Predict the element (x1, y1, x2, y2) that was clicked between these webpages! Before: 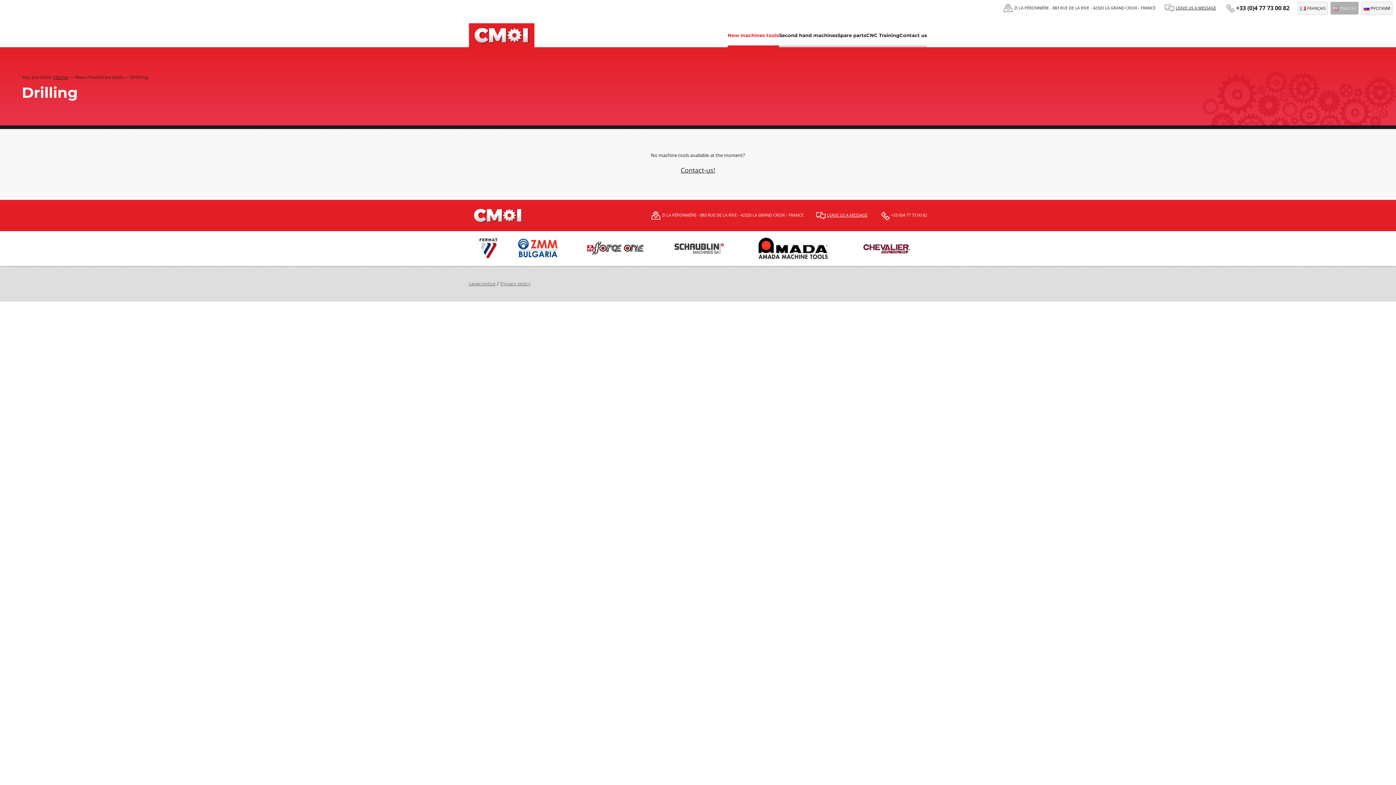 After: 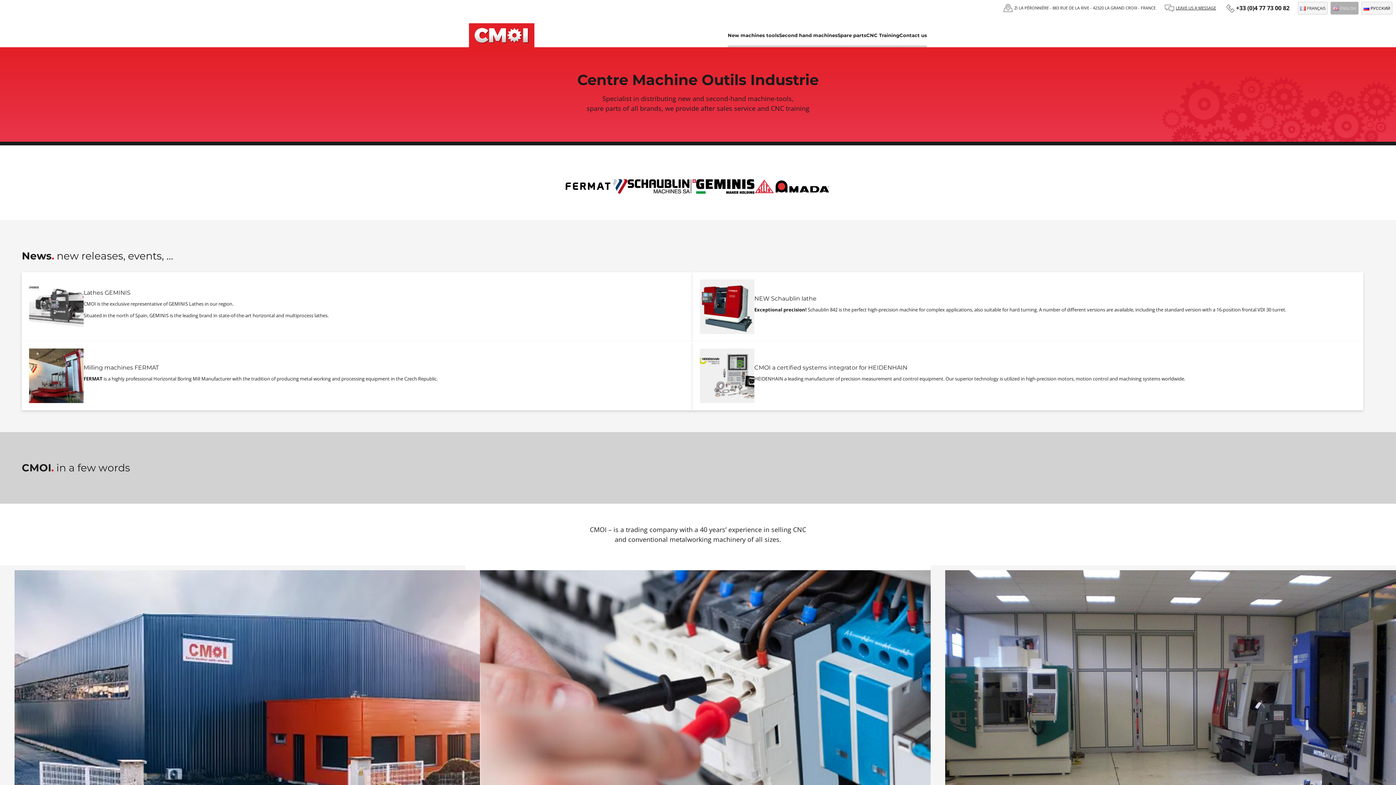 Action: bbox: (469, 23, 534, 47) label: CMOI | Centre Machine Outil Industrie Fermat et Schaublin, Tos